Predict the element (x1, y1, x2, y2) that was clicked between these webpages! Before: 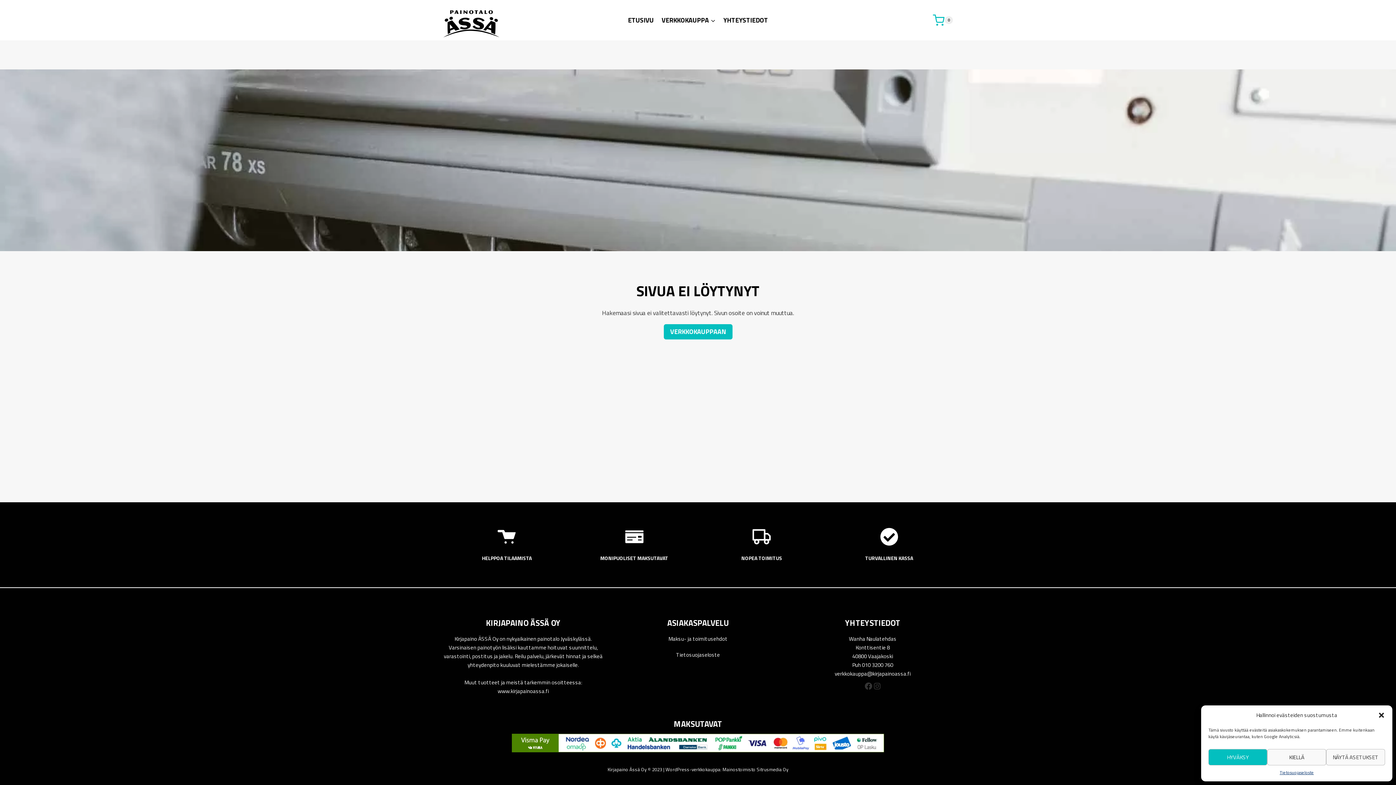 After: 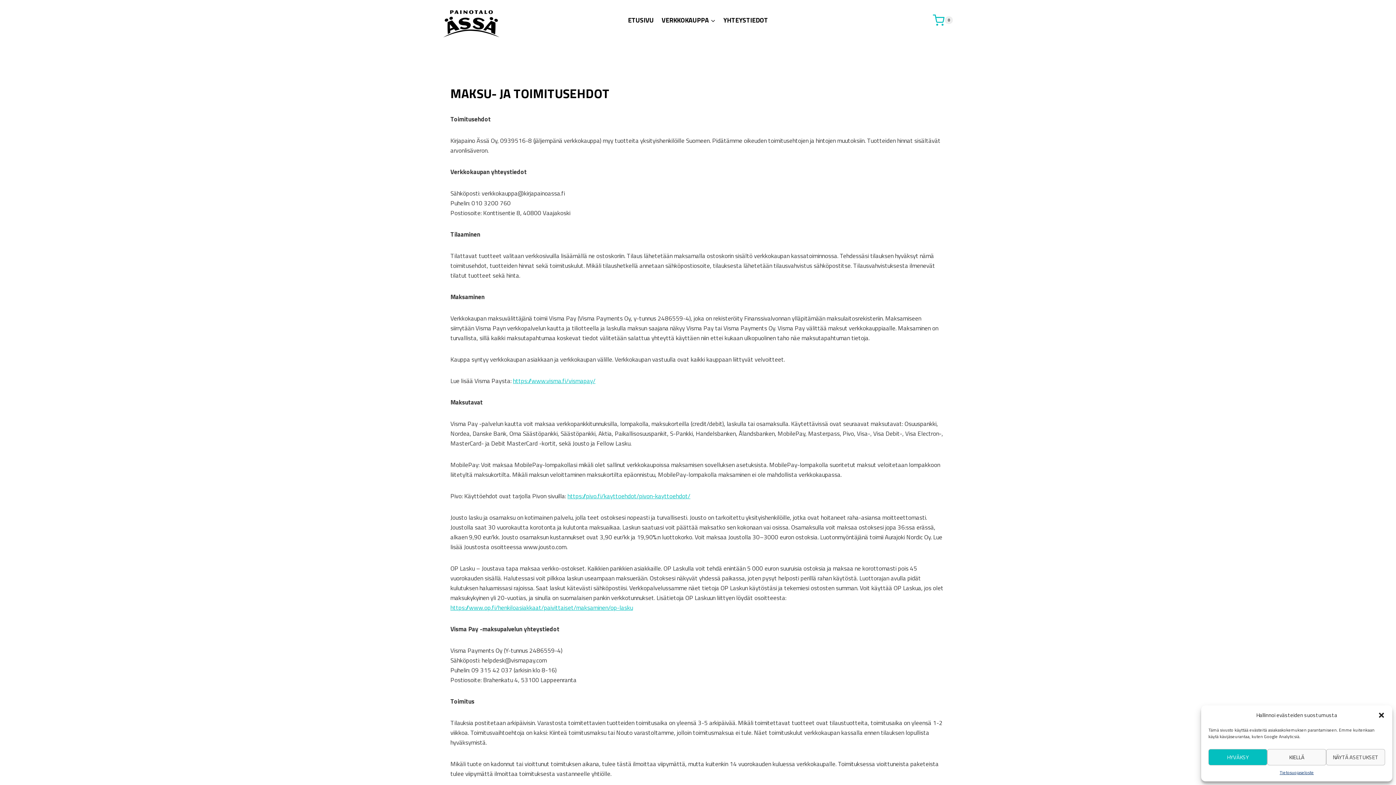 Action: label: Maksu- ja toimitusehdot bbox: (668, 634, 727, 643)